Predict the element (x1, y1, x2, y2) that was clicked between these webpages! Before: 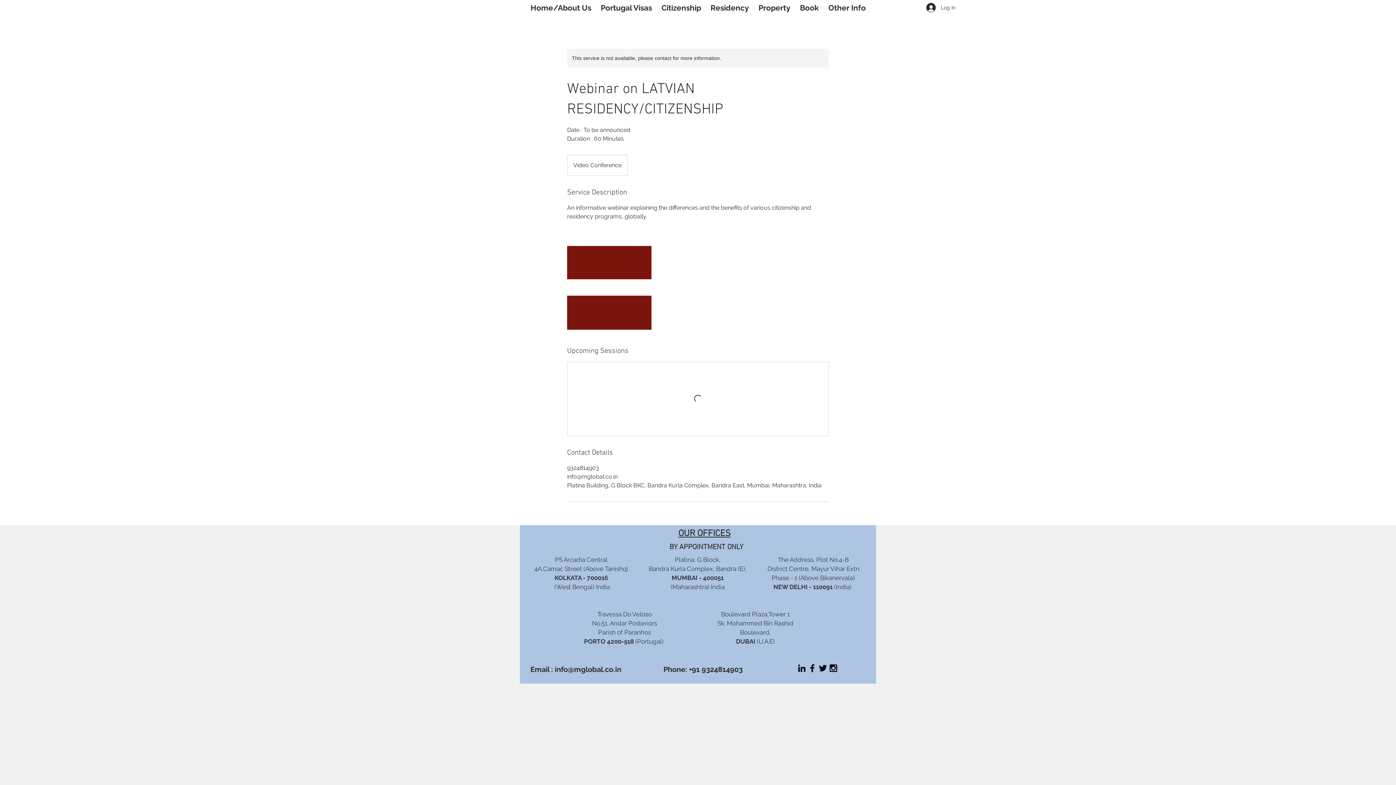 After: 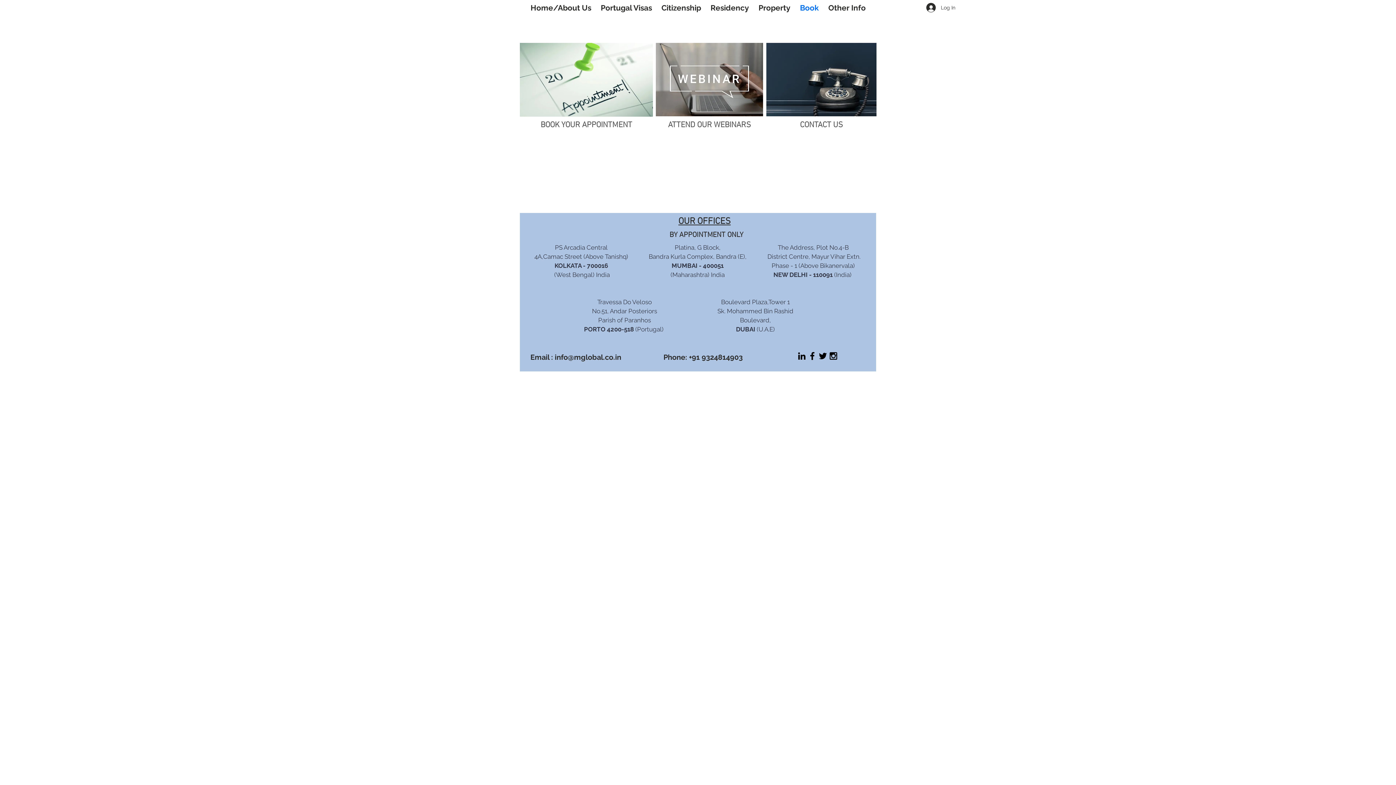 Action: label: Book bbox: (795, 2, 823, 13)